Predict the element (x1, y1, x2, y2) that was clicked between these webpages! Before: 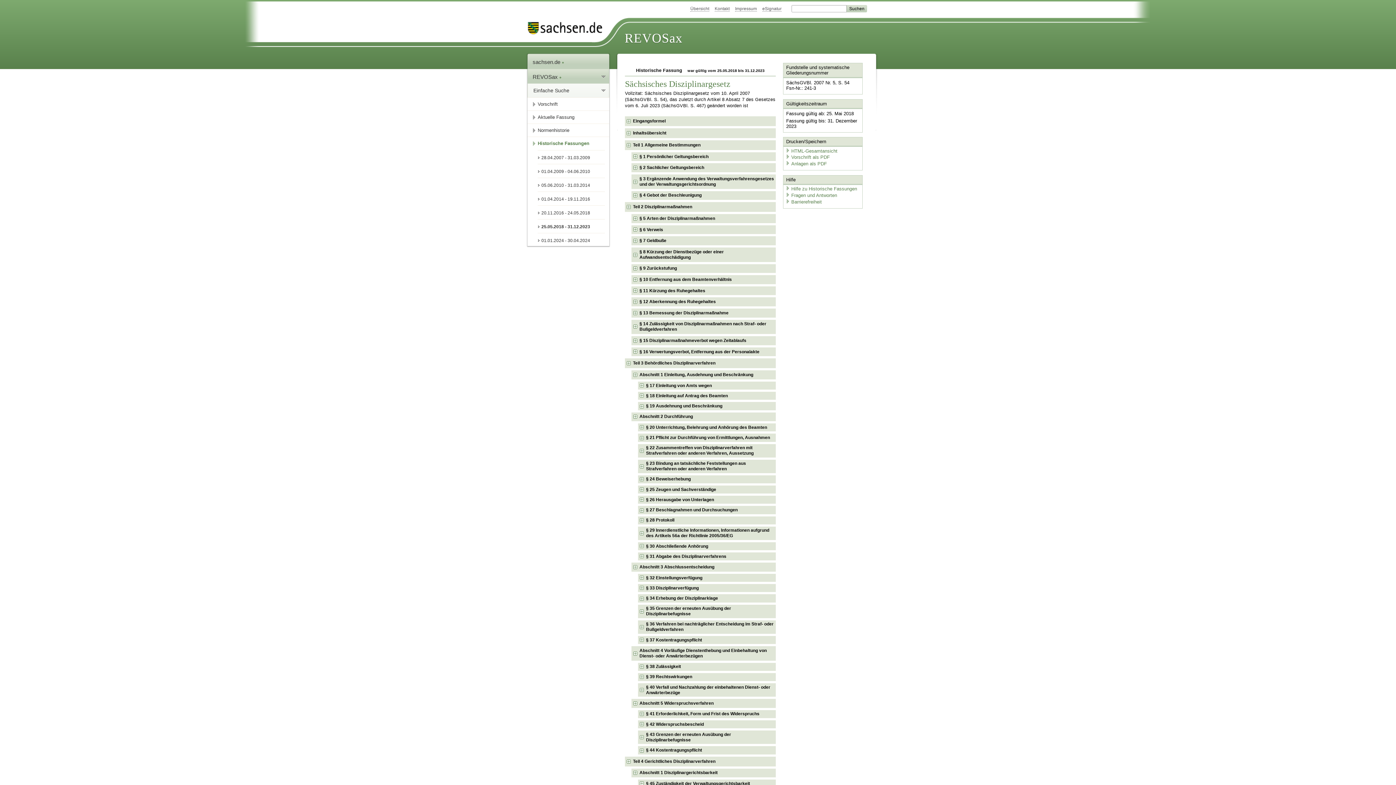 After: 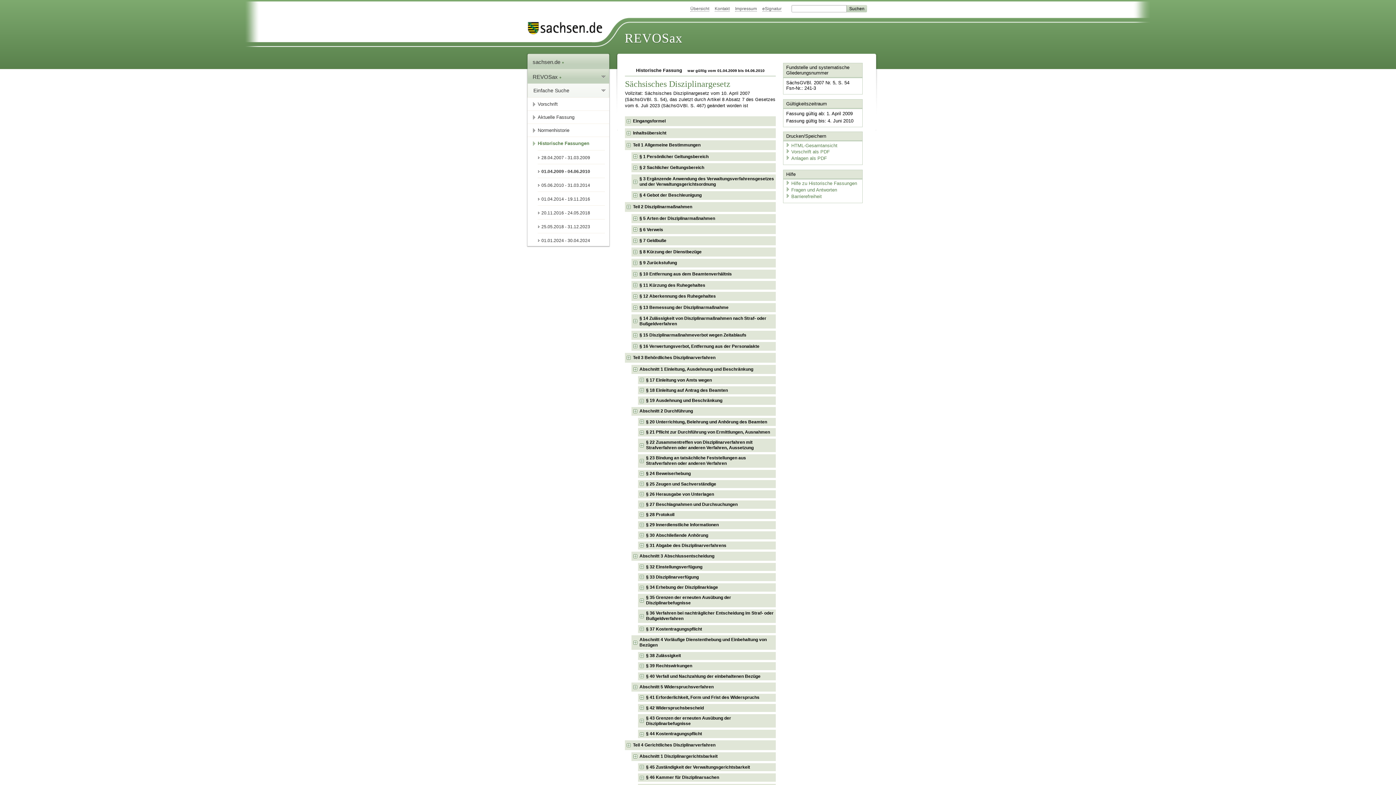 Action: label: 01.04.2009 - 04.06.2010 bbox: (537, 164, 605, 177)